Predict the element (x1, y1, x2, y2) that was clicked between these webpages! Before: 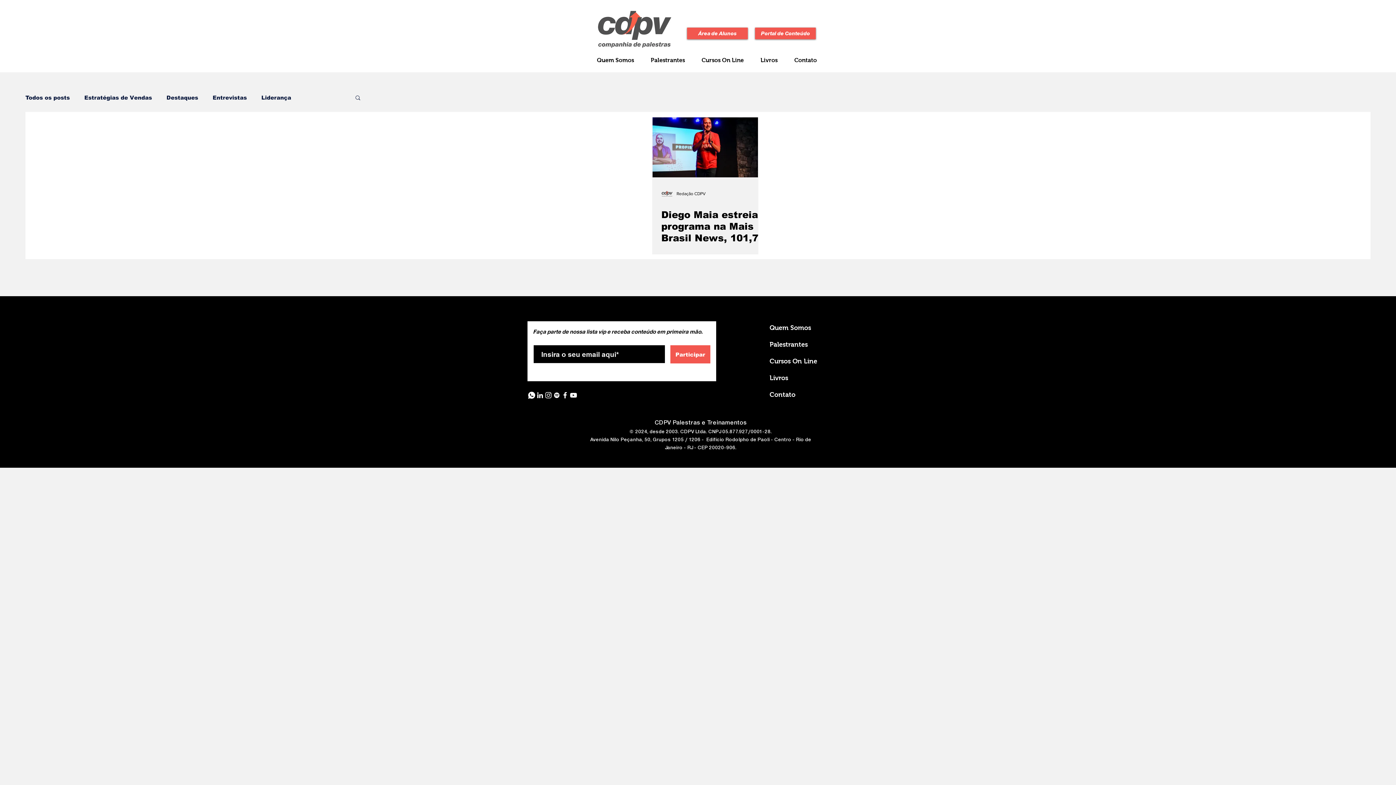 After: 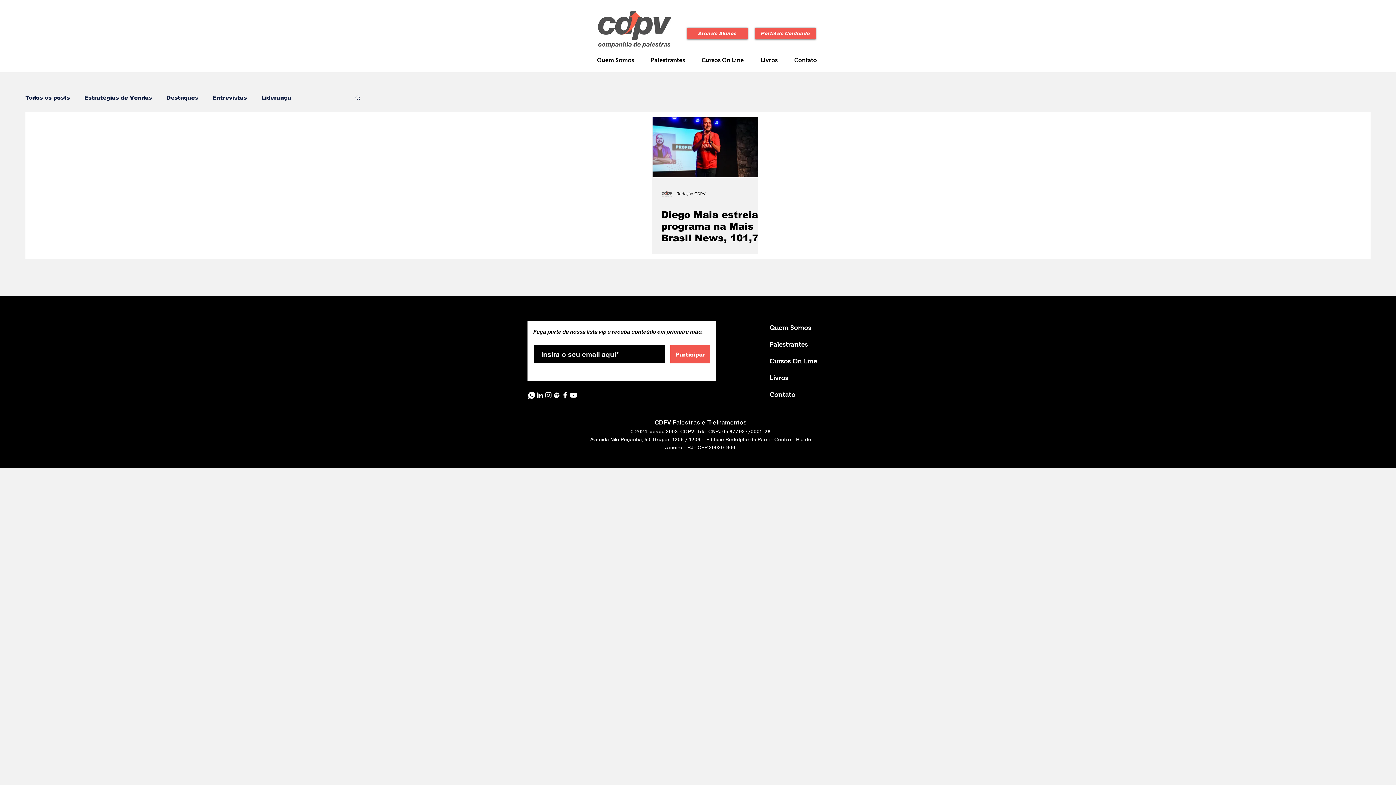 Action: label: Buscar bbox: (354, 94, 361, 102)